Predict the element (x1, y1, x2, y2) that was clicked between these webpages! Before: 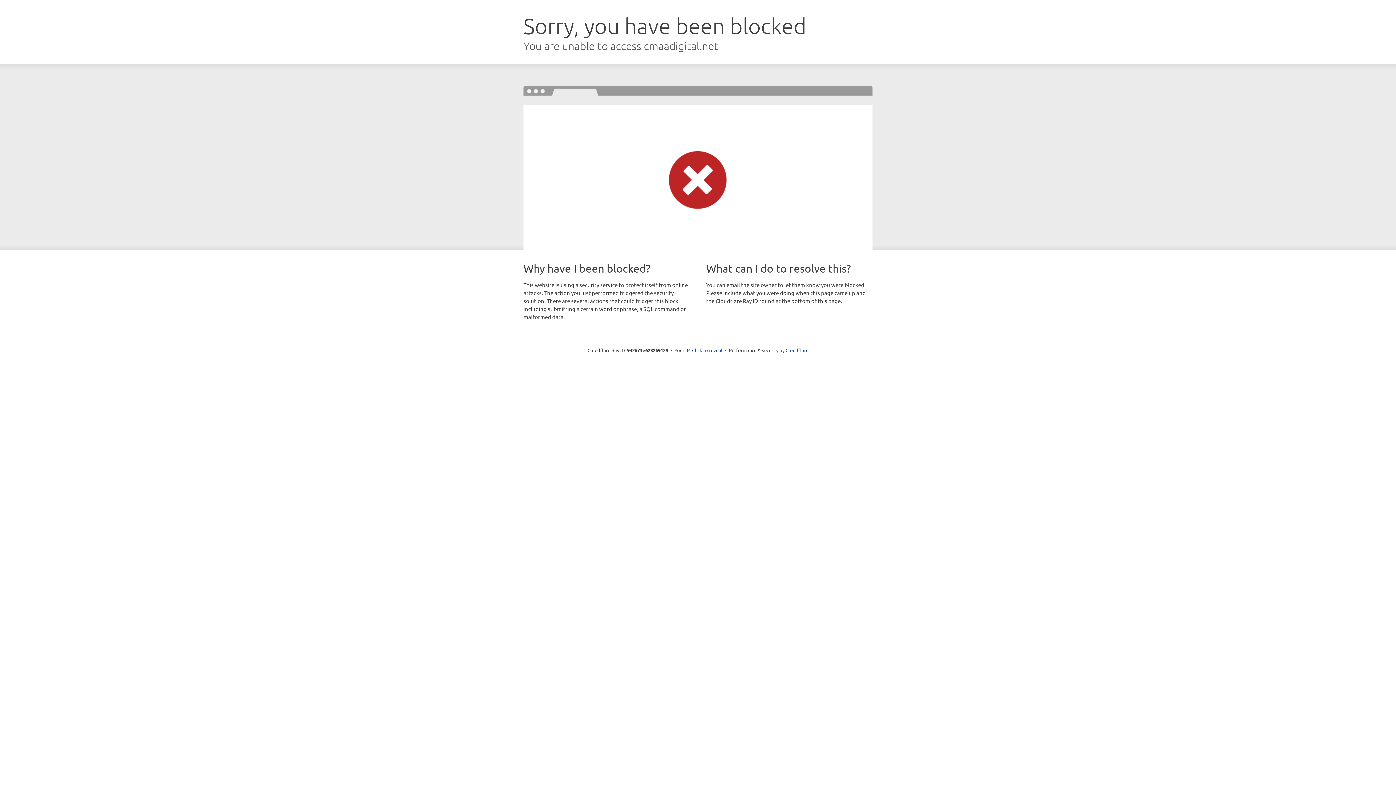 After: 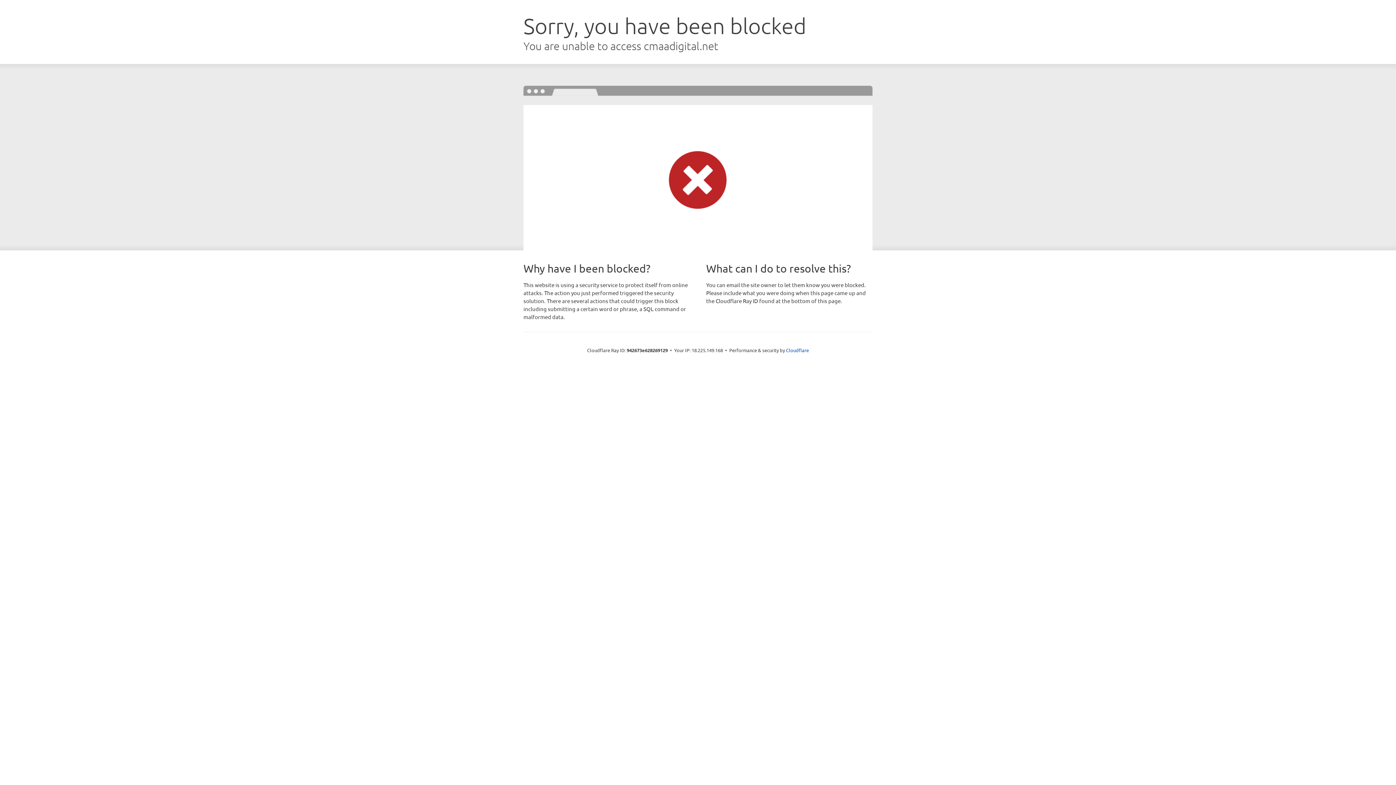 Action: label: Click to reveal bbox: (692, 346, 722, 353)